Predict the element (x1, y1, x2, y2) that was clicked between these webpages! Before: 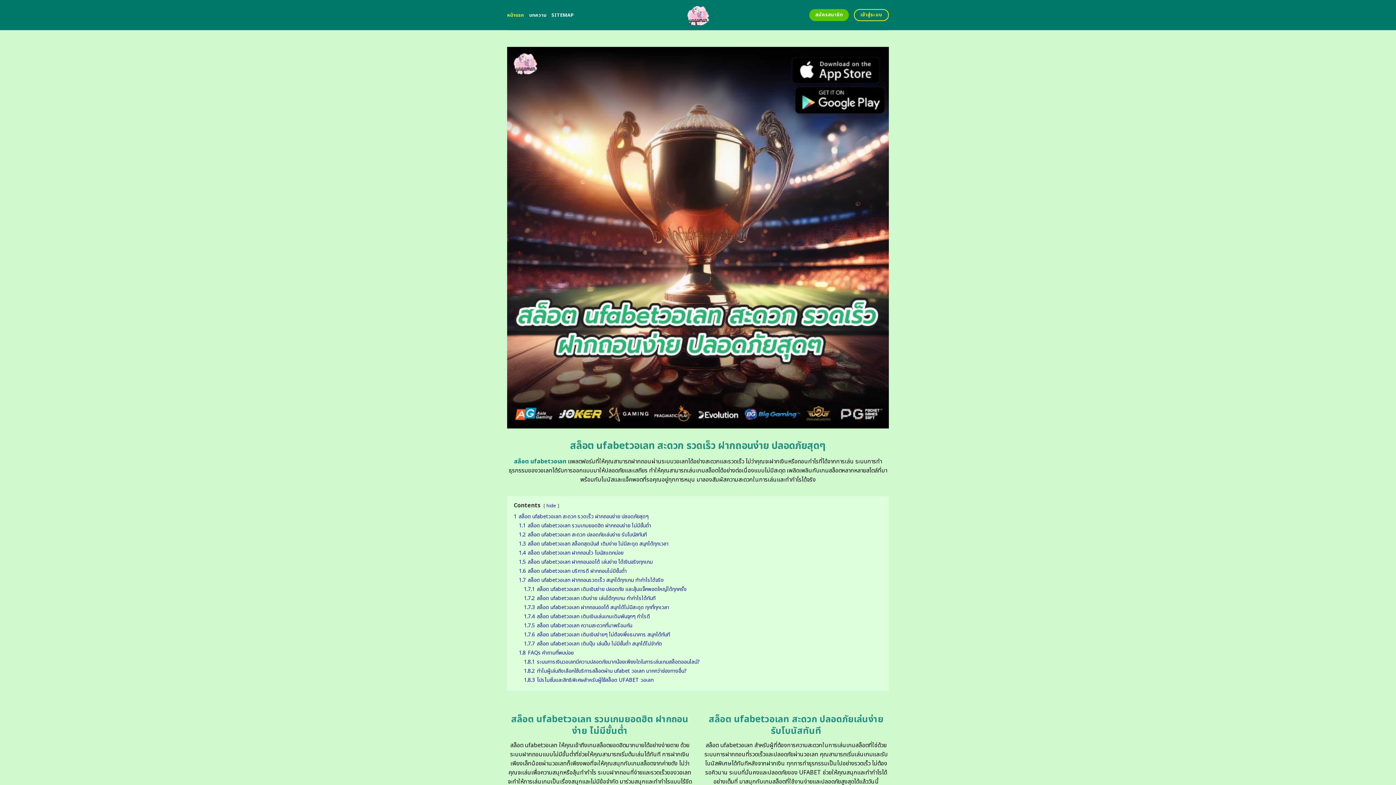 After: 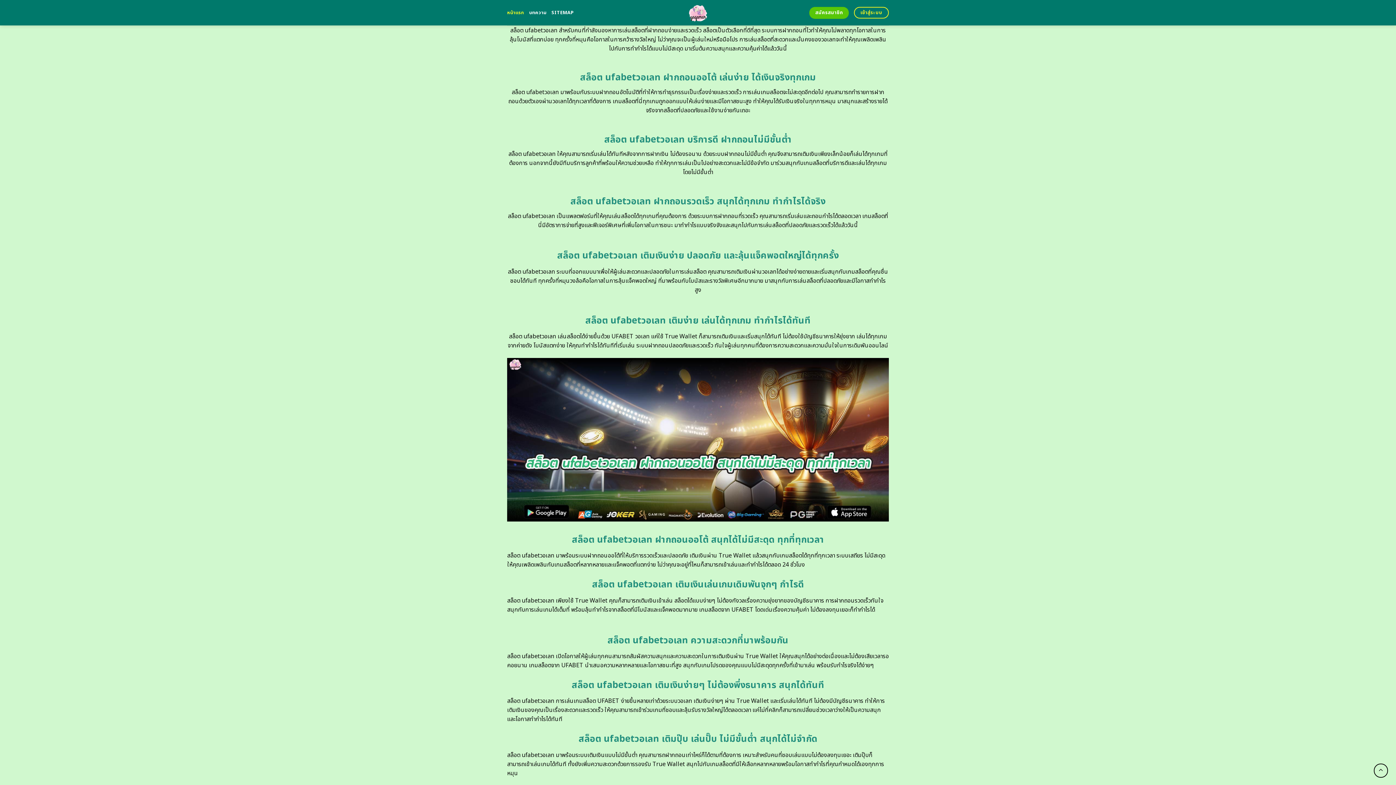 Action: bbox: (518, 549, 623, 556) label: 1.4 สล็อต ufabetวอเลท ฝากถอนไว โบนัสแตกบ่อย